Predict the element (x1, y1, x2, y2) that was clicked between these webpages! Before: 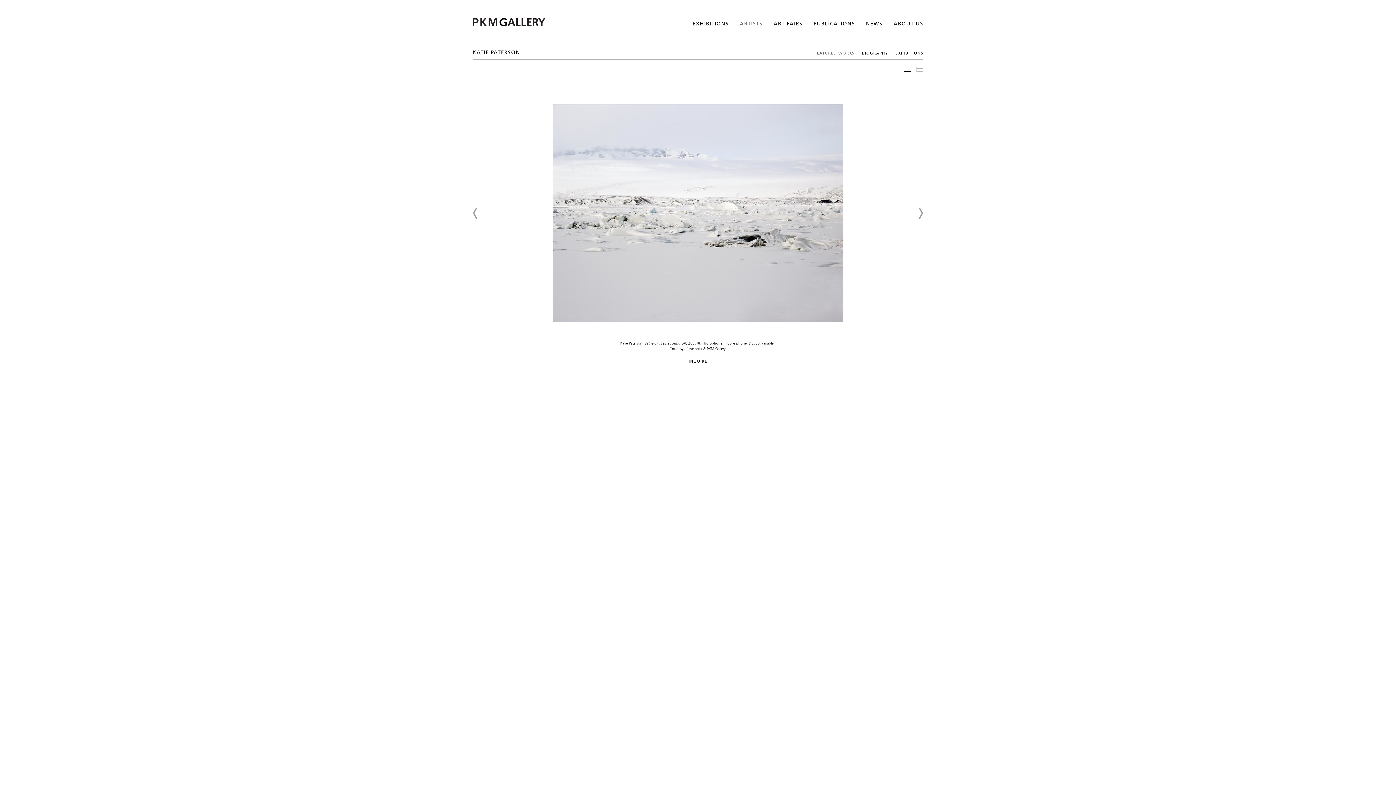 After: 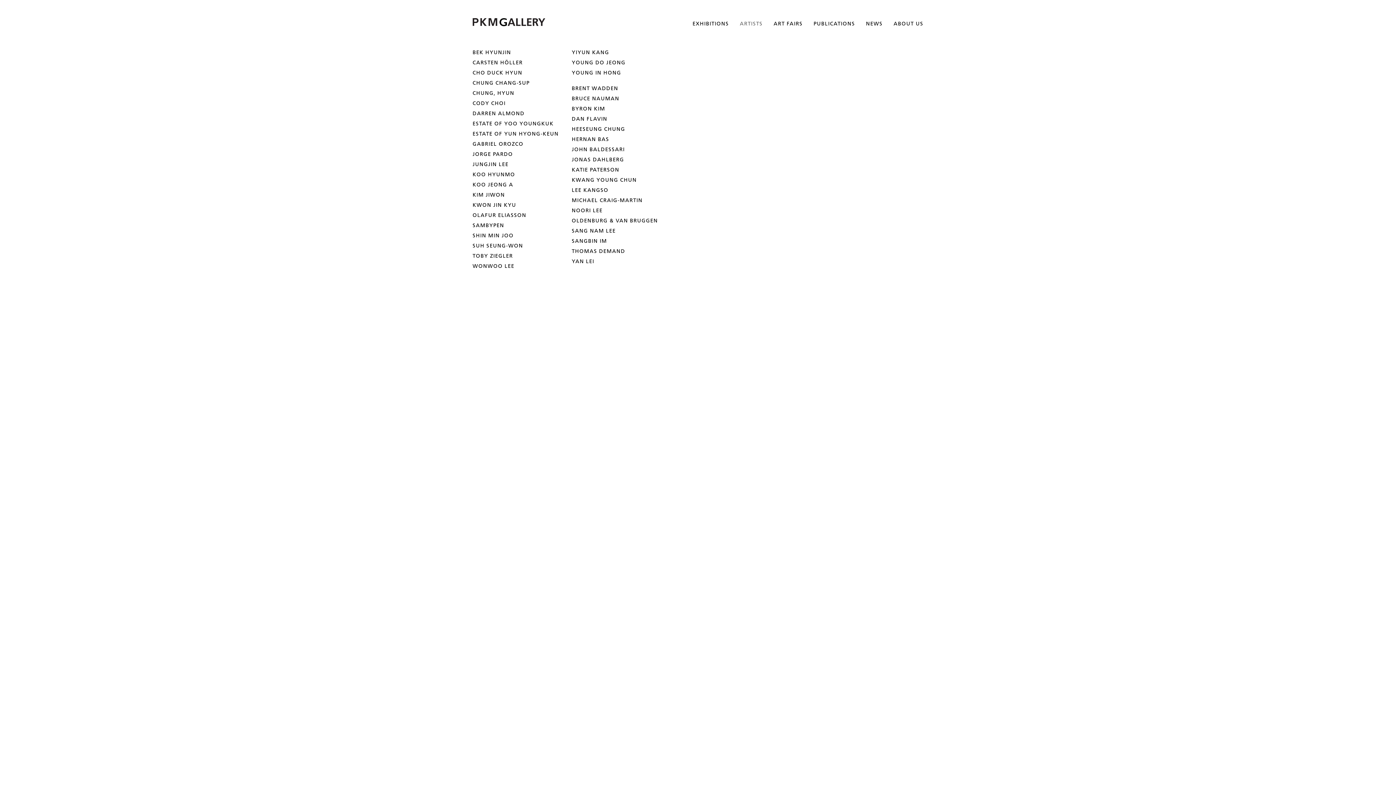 Action: label: ARTISTS bbox: (740, 20, 762, 26)